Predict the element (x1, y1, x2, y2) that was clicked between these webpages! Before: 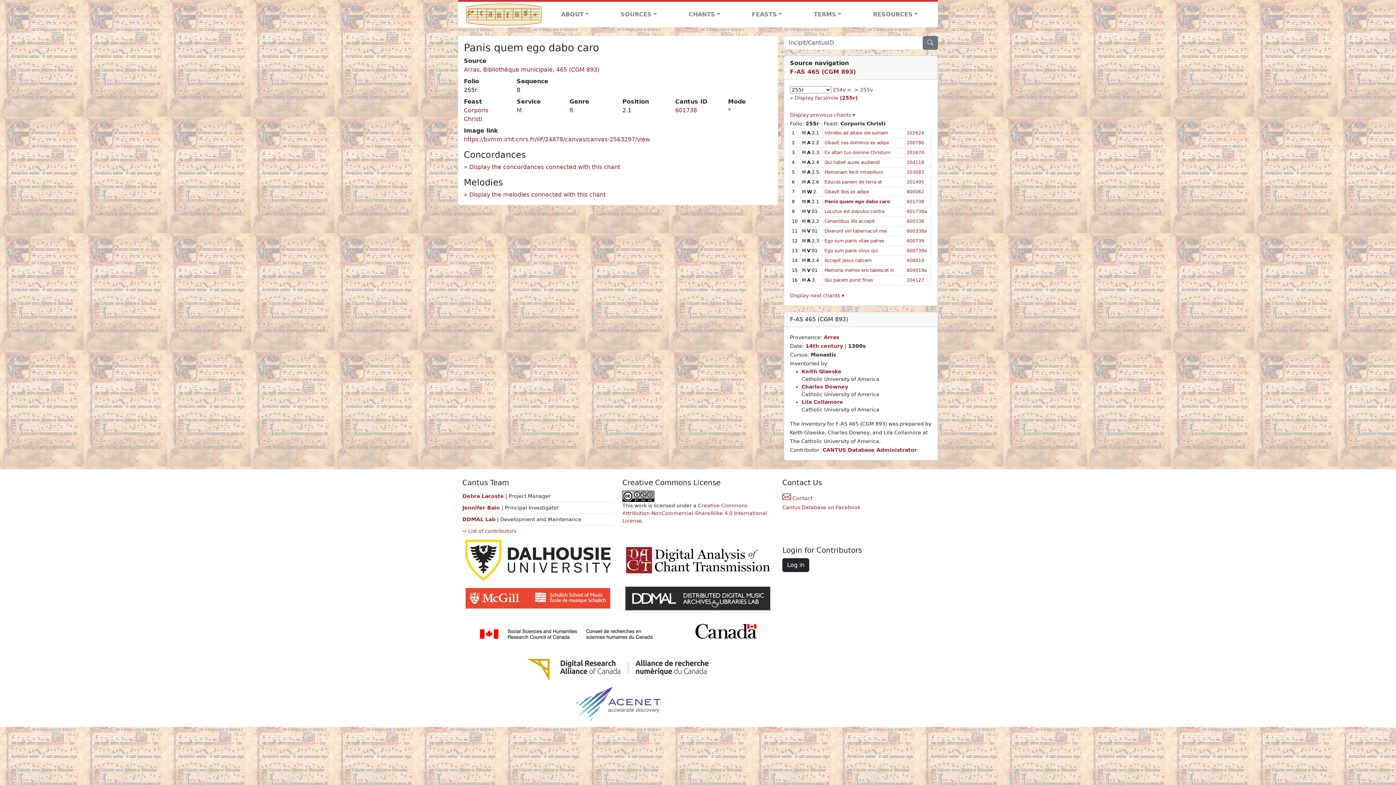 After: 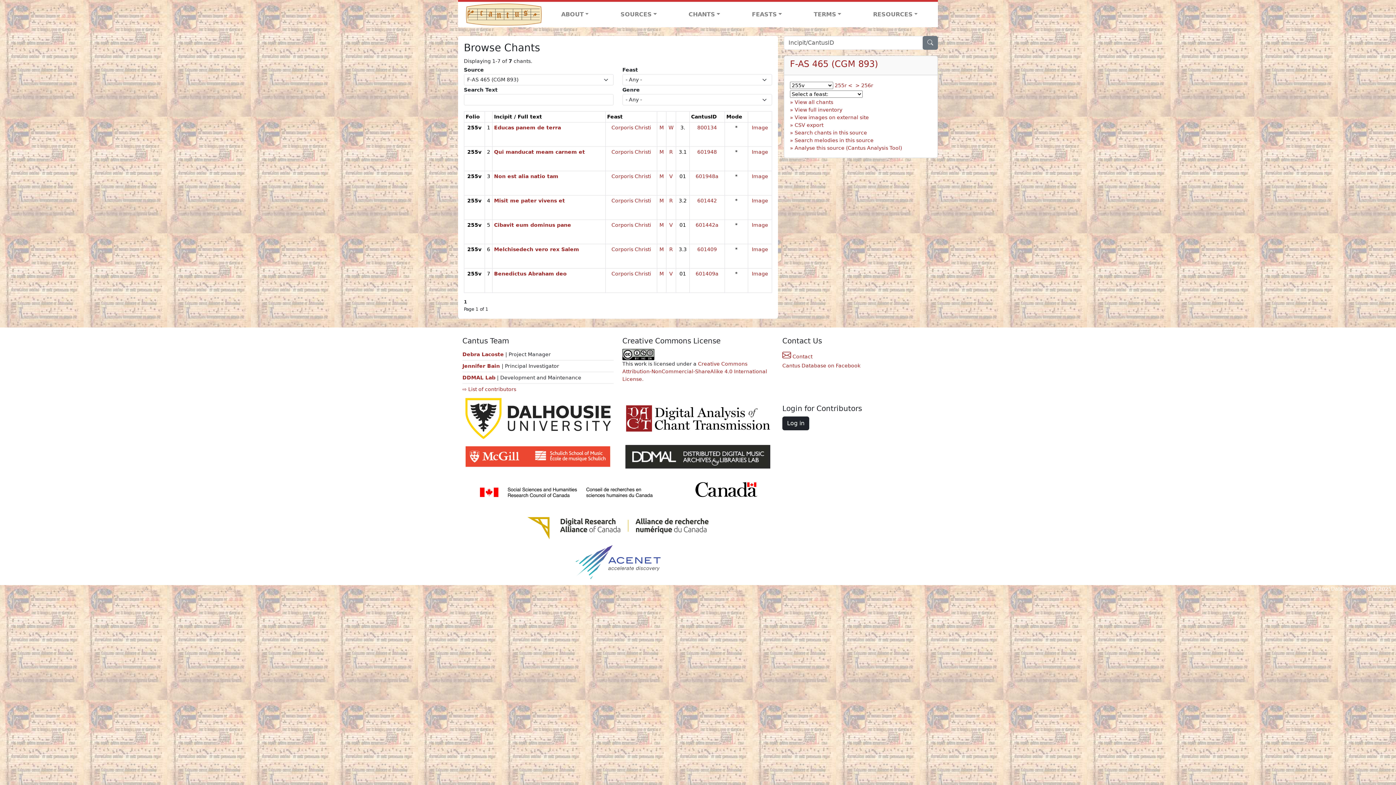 Action: label: > 255v bbox: (854, 86, 873, 92)